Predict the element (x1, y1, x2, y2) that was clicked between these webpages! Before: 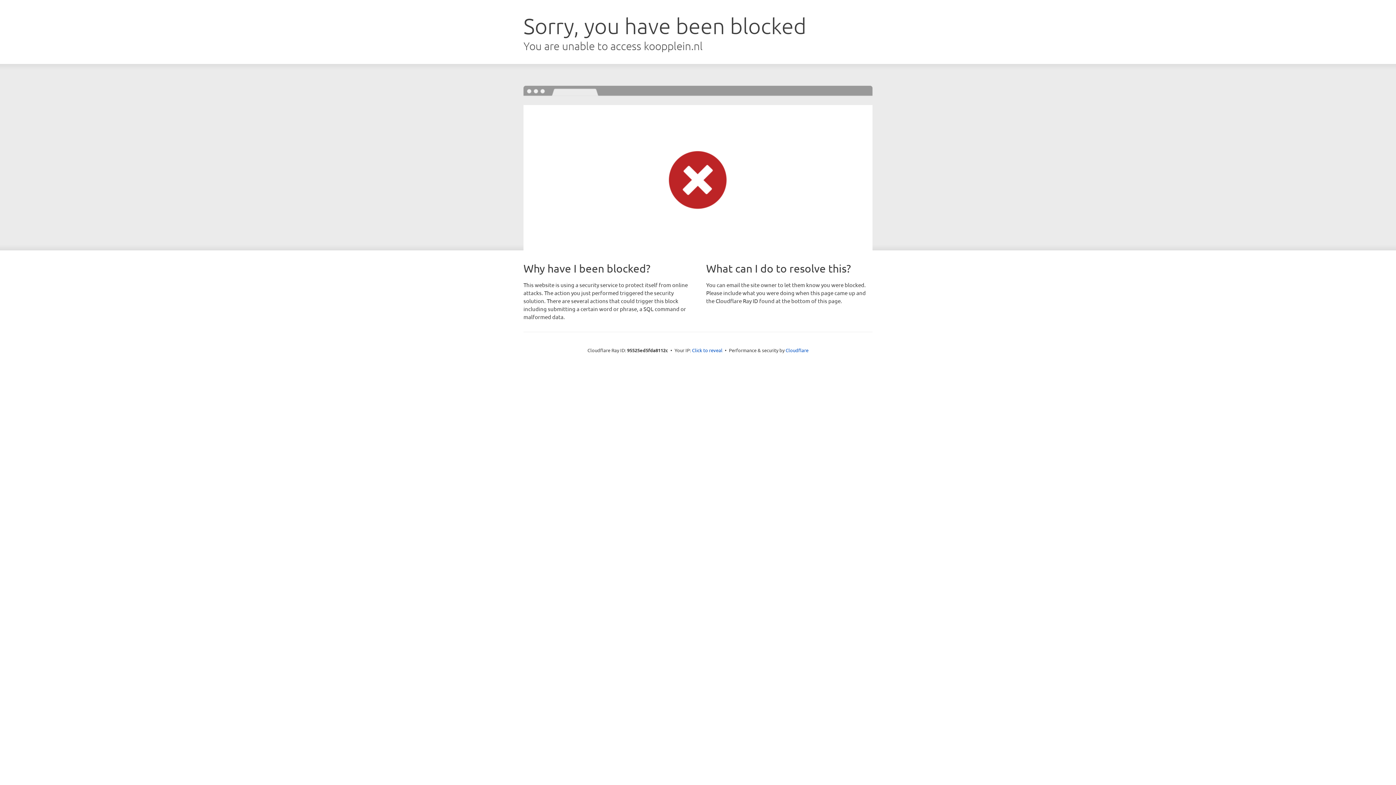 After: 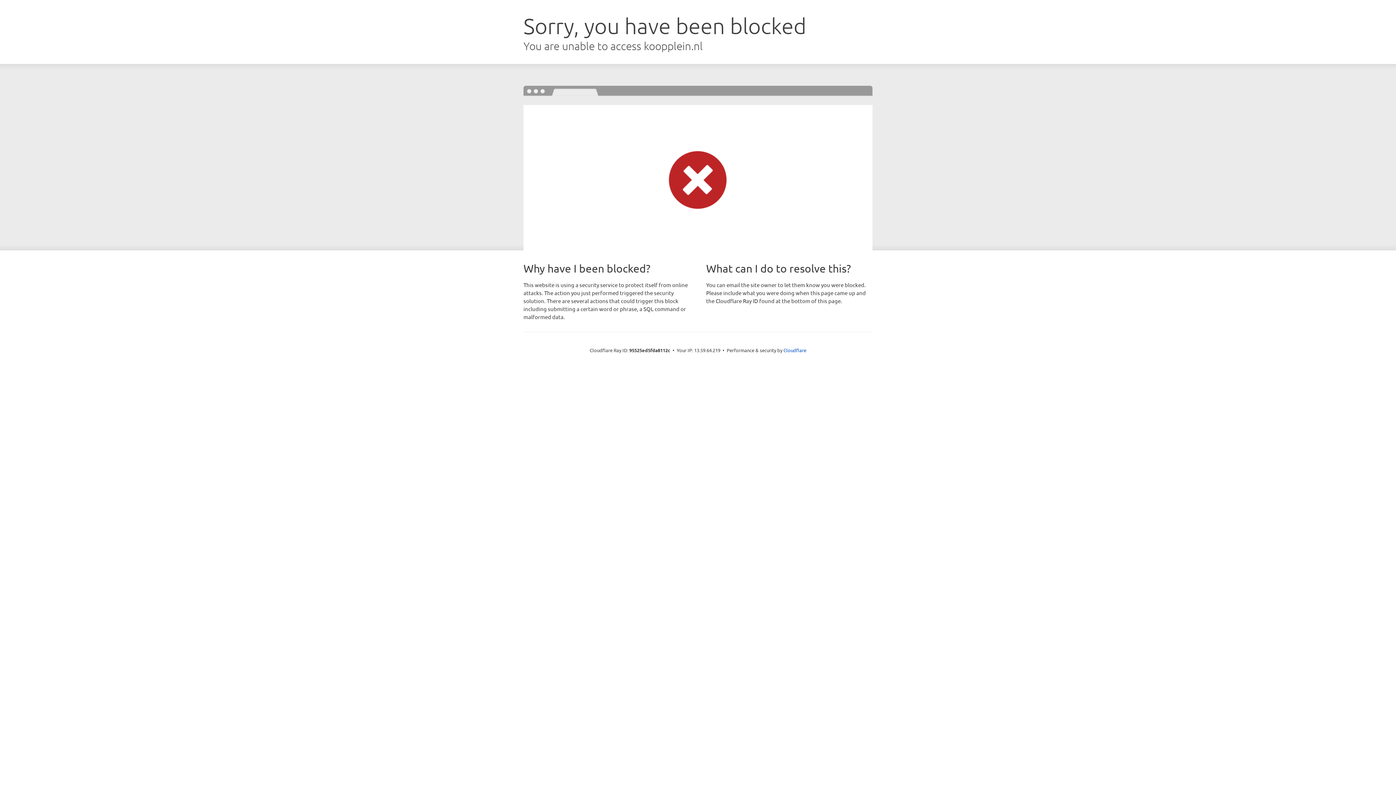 Action: bbox: (692, 346, 722, 353) label: Click to reveal